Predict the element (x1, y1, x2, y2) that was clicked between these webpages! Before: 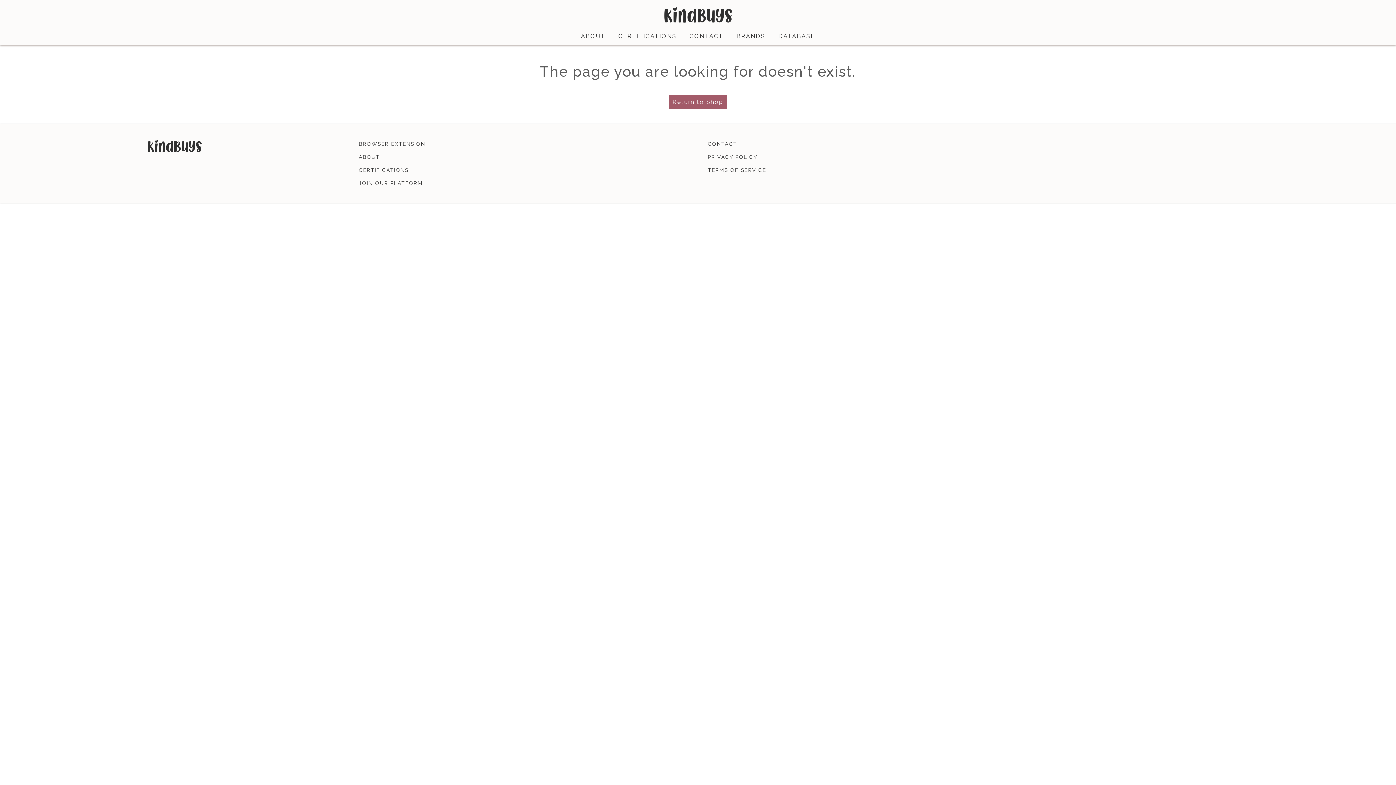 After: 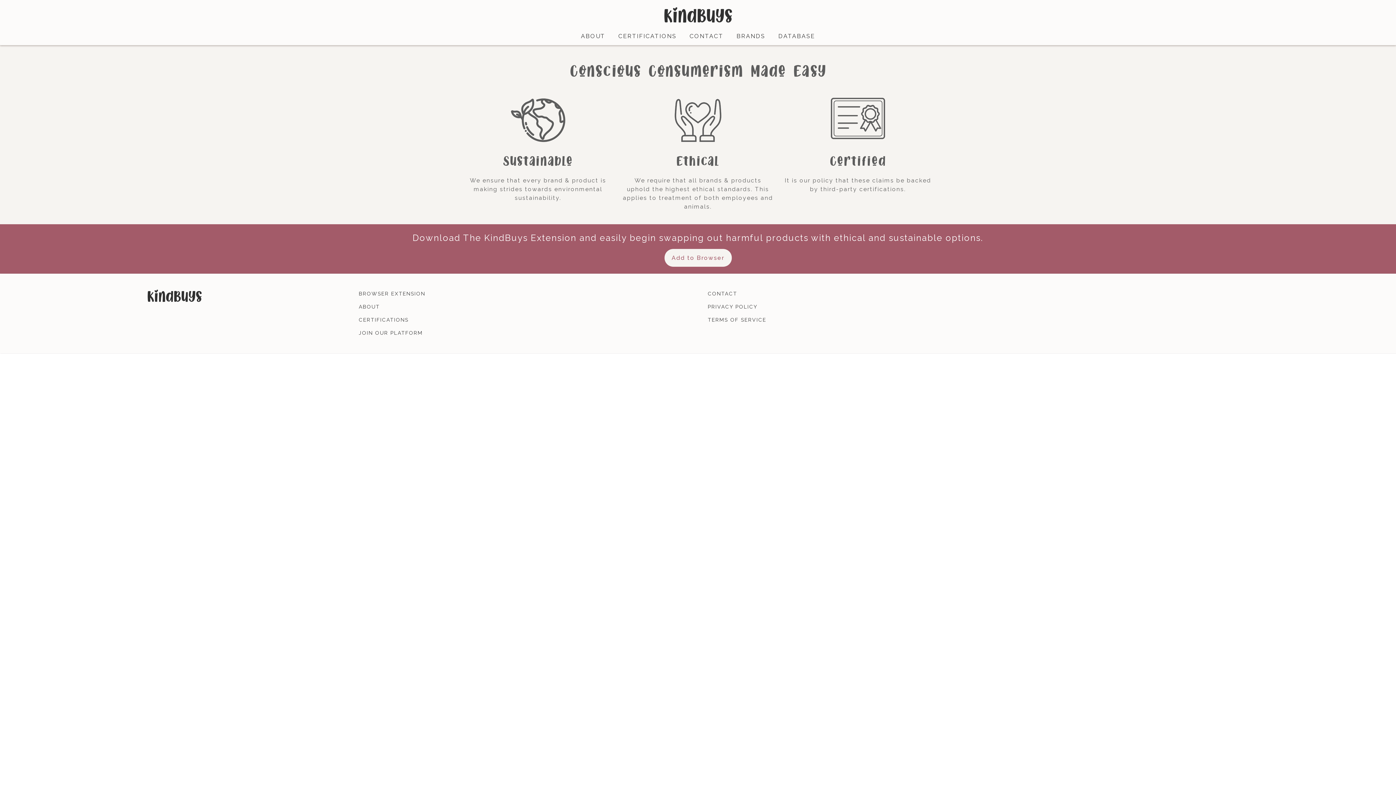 Action: bbox: (664, 10, 732, 17)